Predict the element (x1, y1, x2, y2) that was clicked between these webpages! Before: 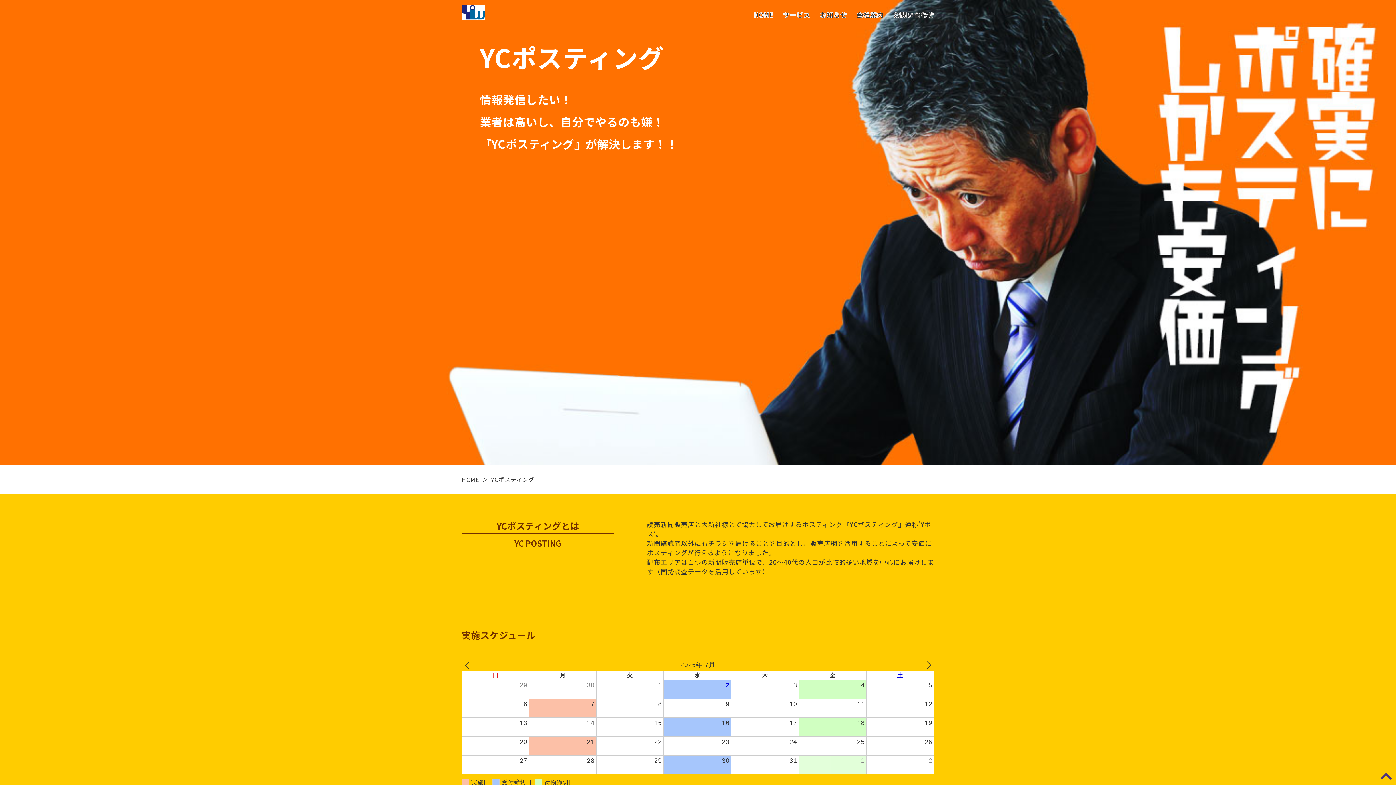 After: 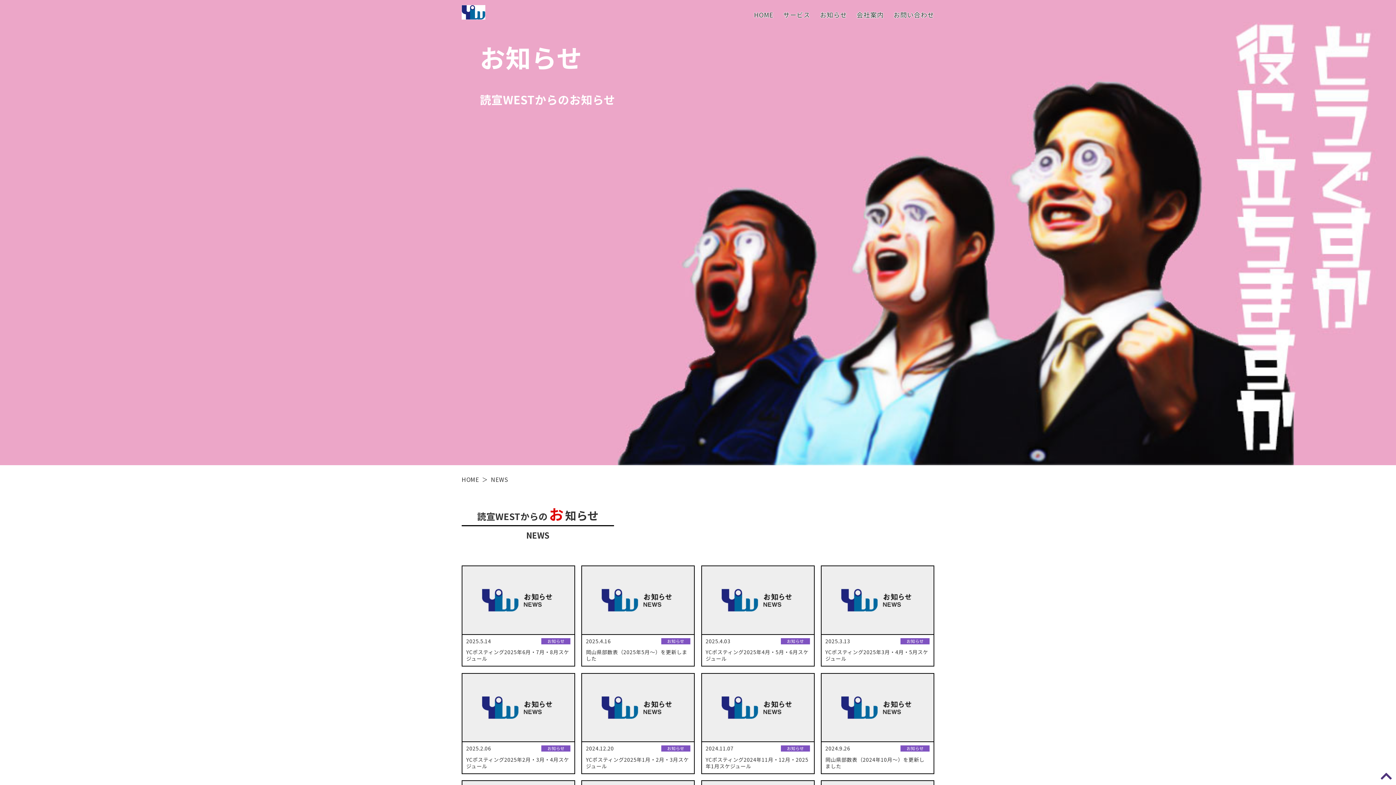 Action: bbox: (820, 10, 847, 19) label: お知らせ